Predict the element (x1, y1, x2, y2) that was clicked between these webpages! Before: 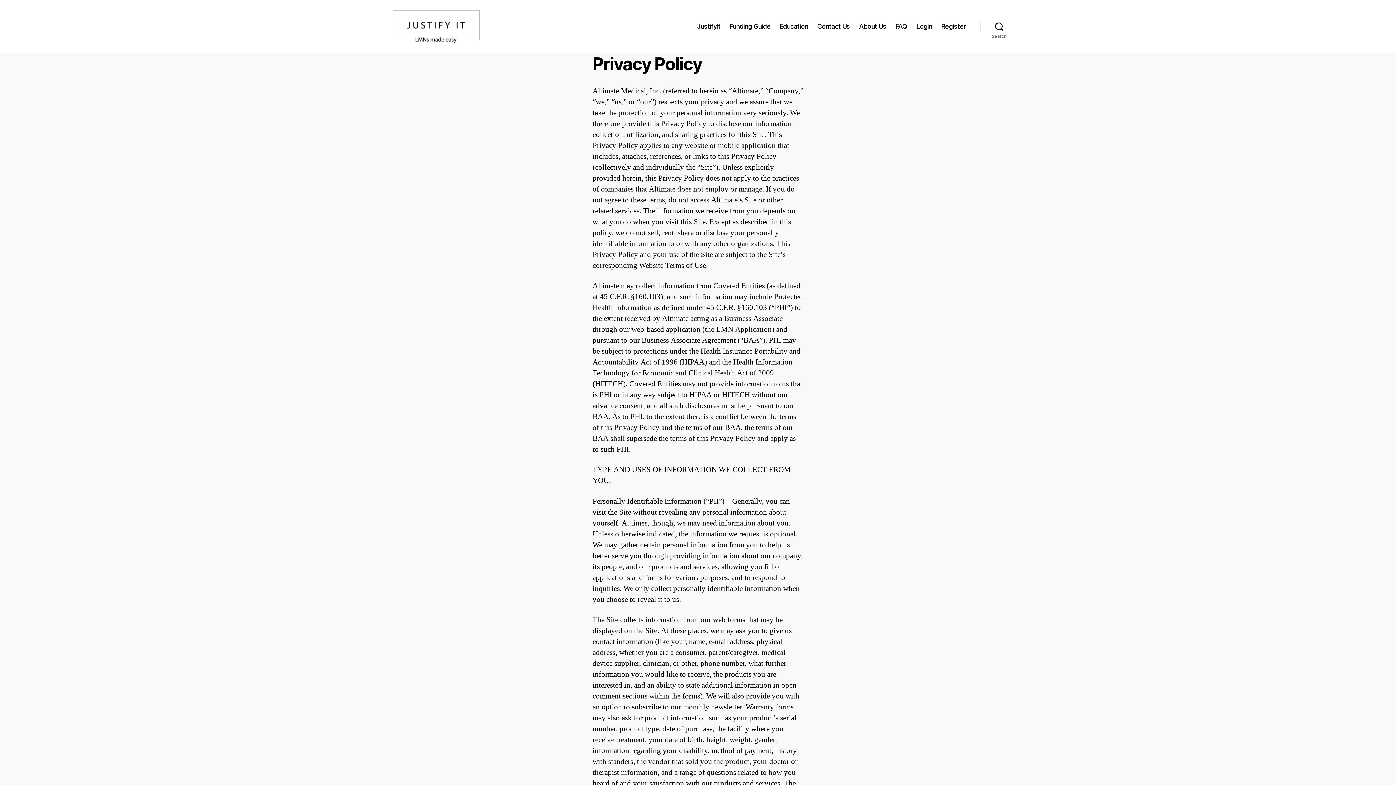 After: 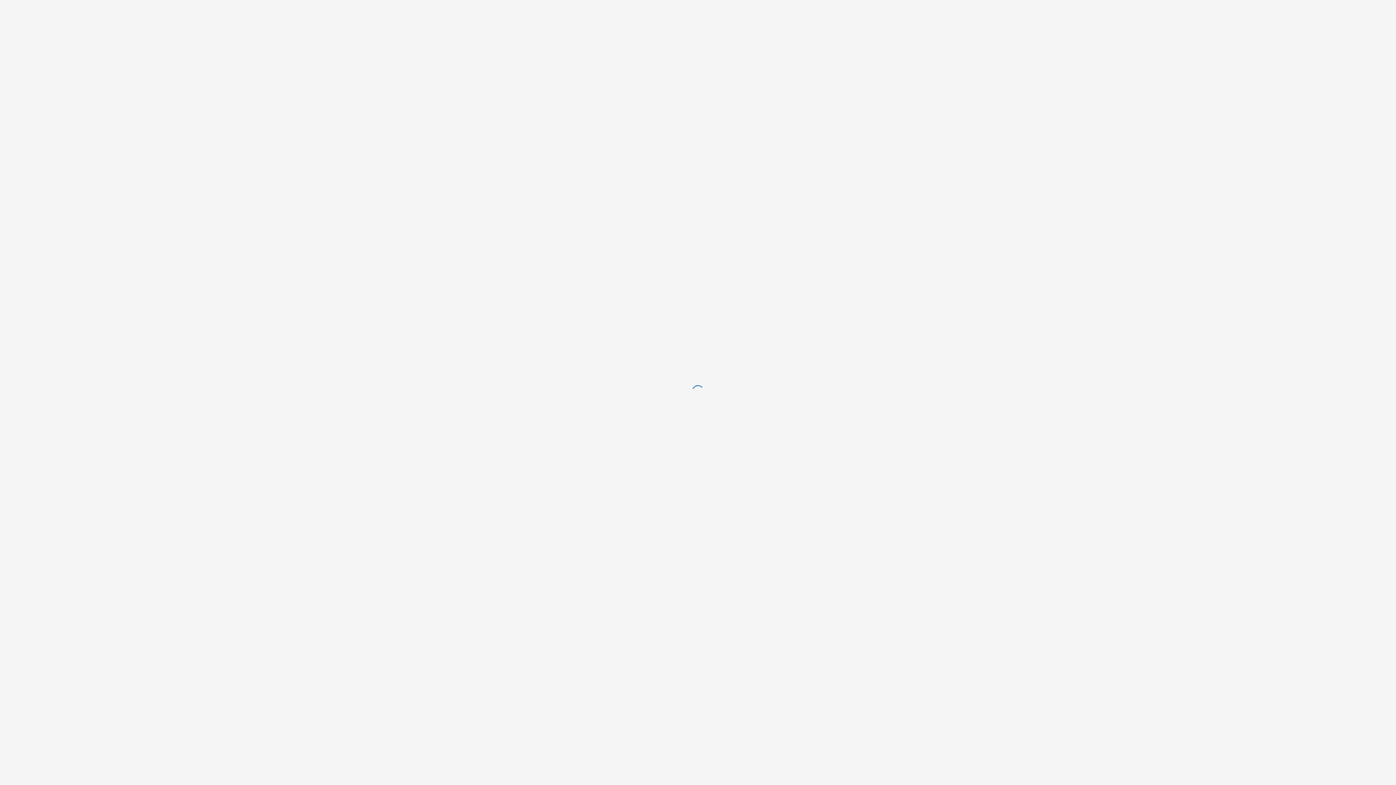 Action: bbox: (779, 22, 808, 30) label: Education